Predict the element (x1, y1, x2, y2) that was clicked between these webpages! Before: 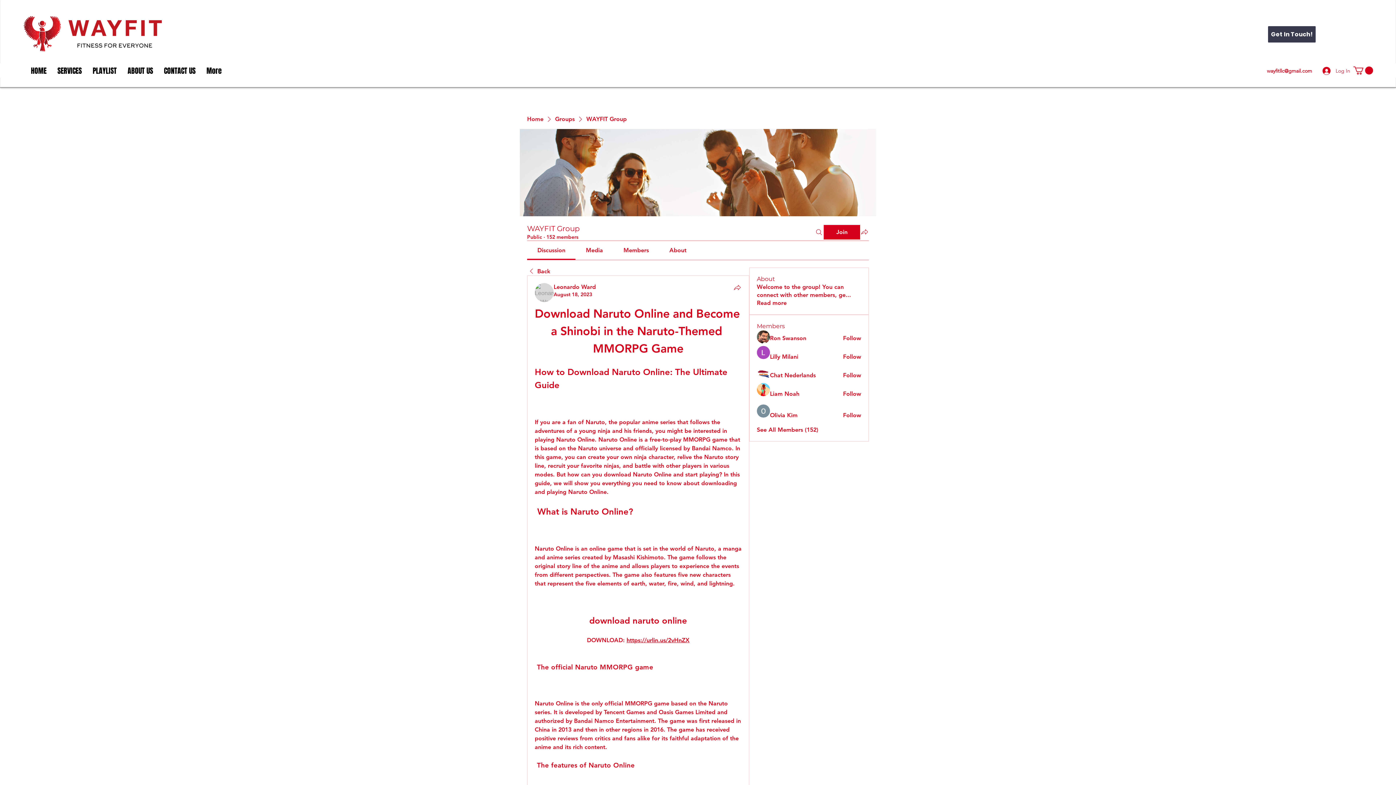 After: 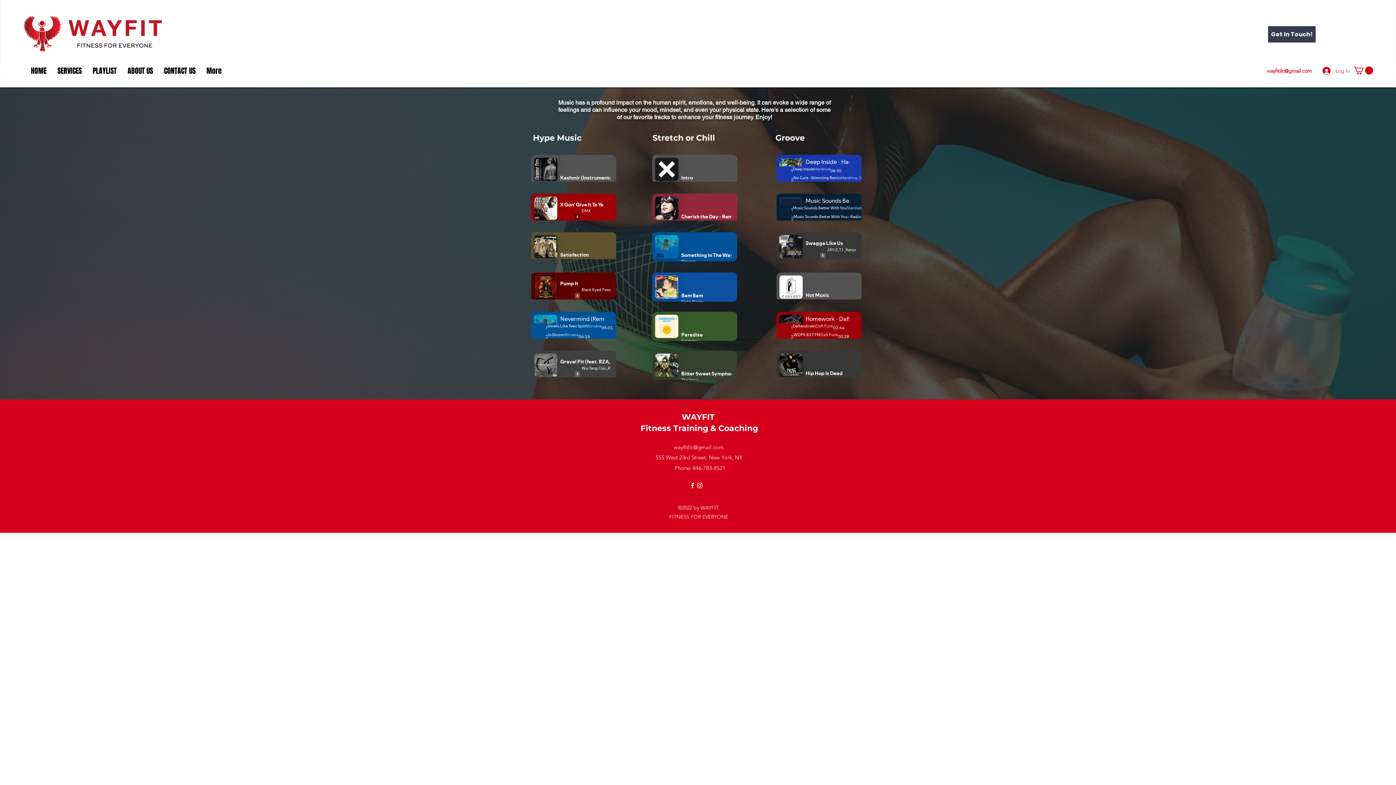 Action: label: PLAYLIST bbox: (87, 65, 122, 76)